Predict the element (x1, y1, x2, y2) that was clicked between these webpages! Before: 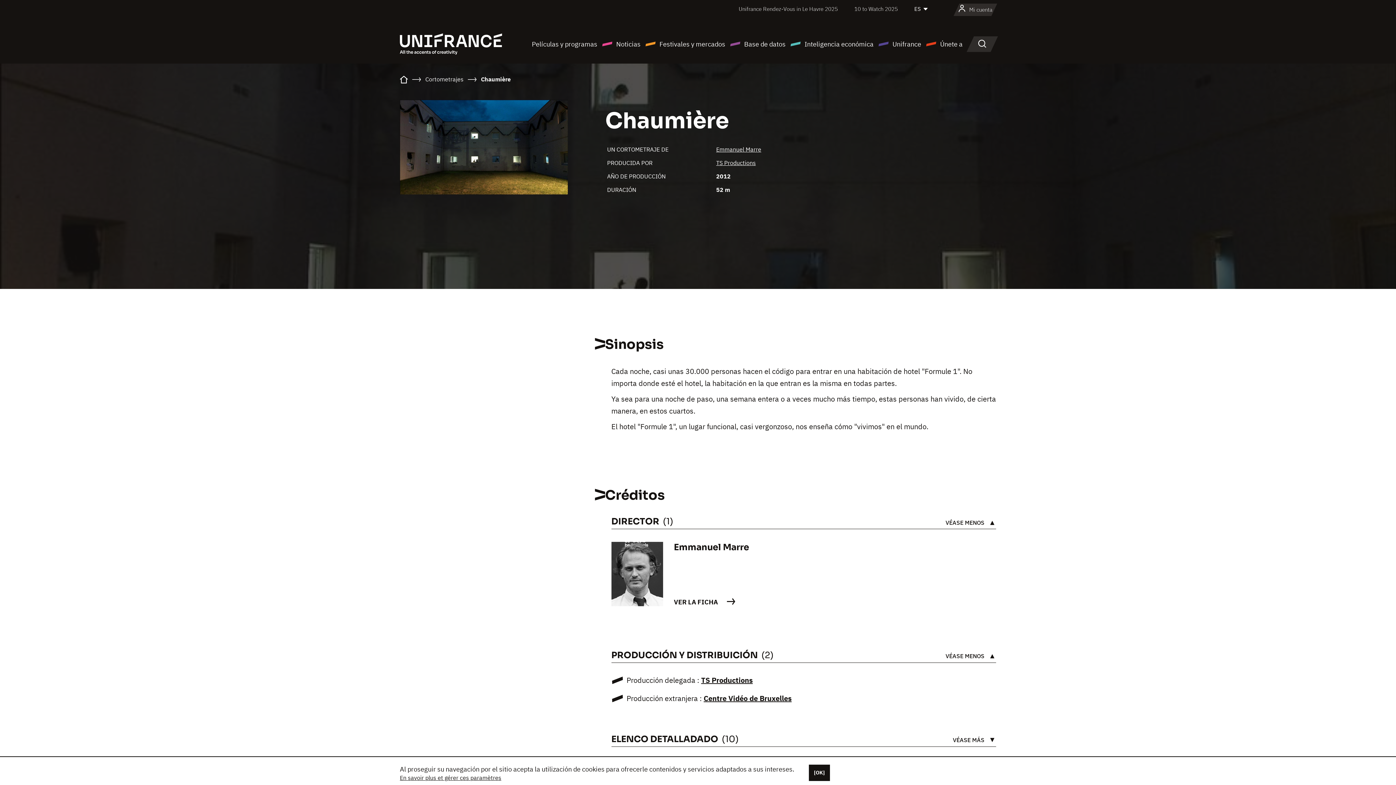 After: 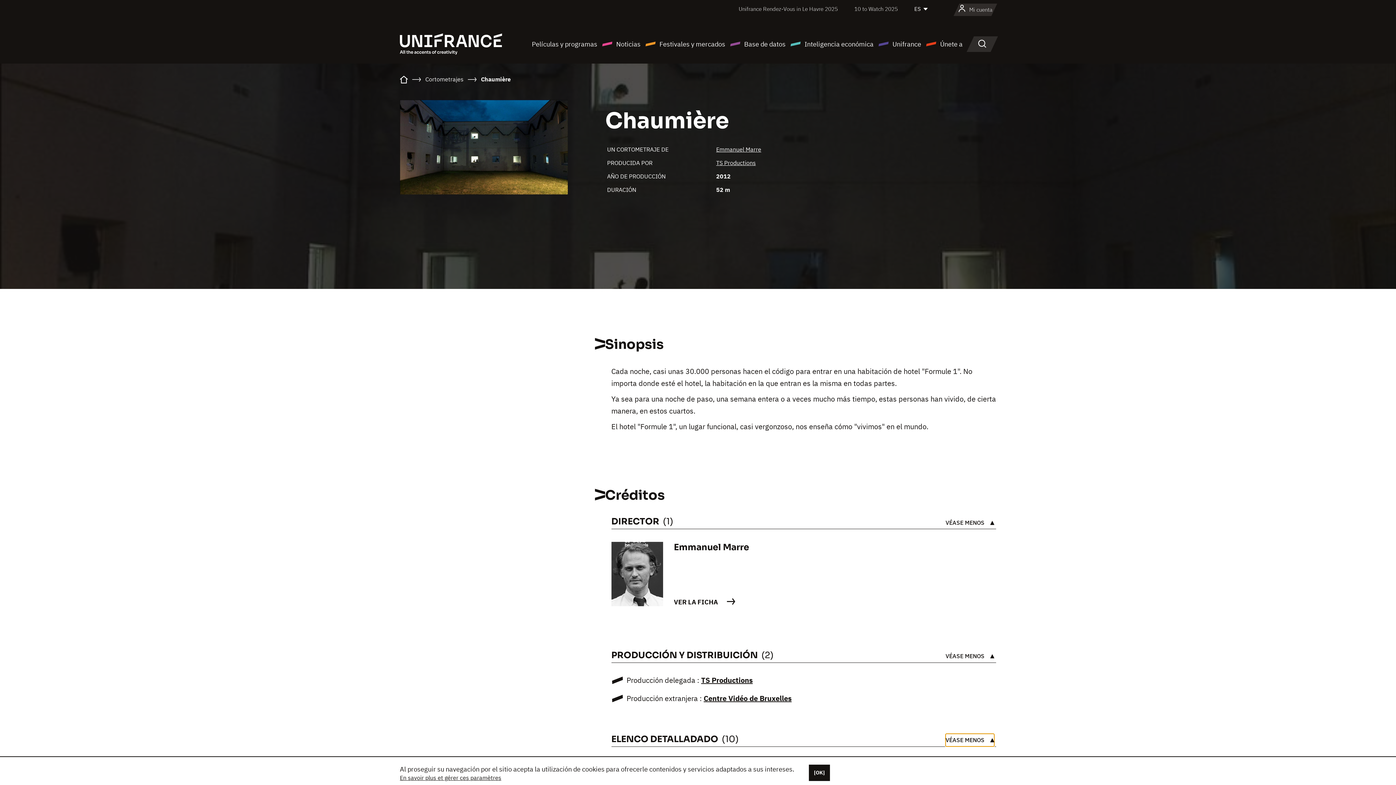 Action: bbox: (953, 734, 994, 746) label: VÉASE